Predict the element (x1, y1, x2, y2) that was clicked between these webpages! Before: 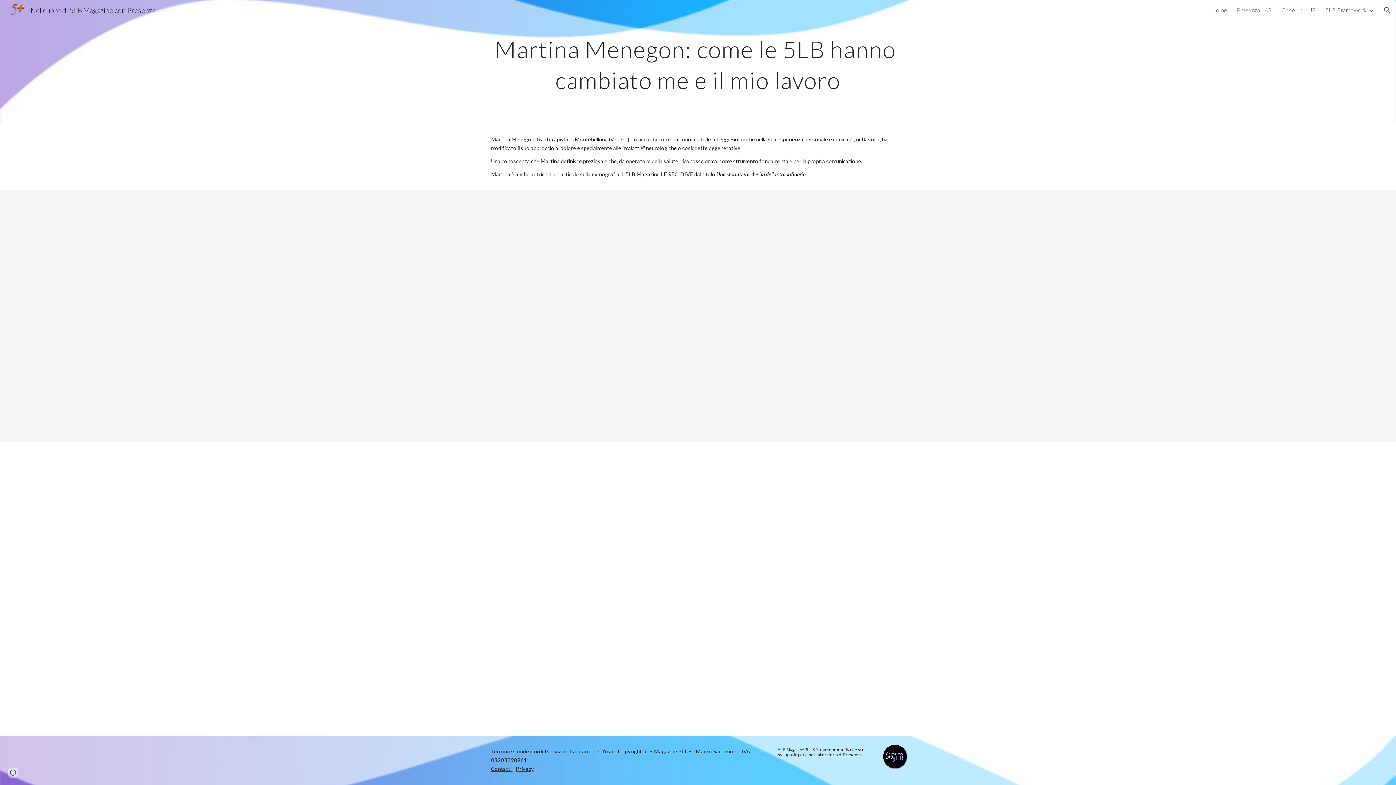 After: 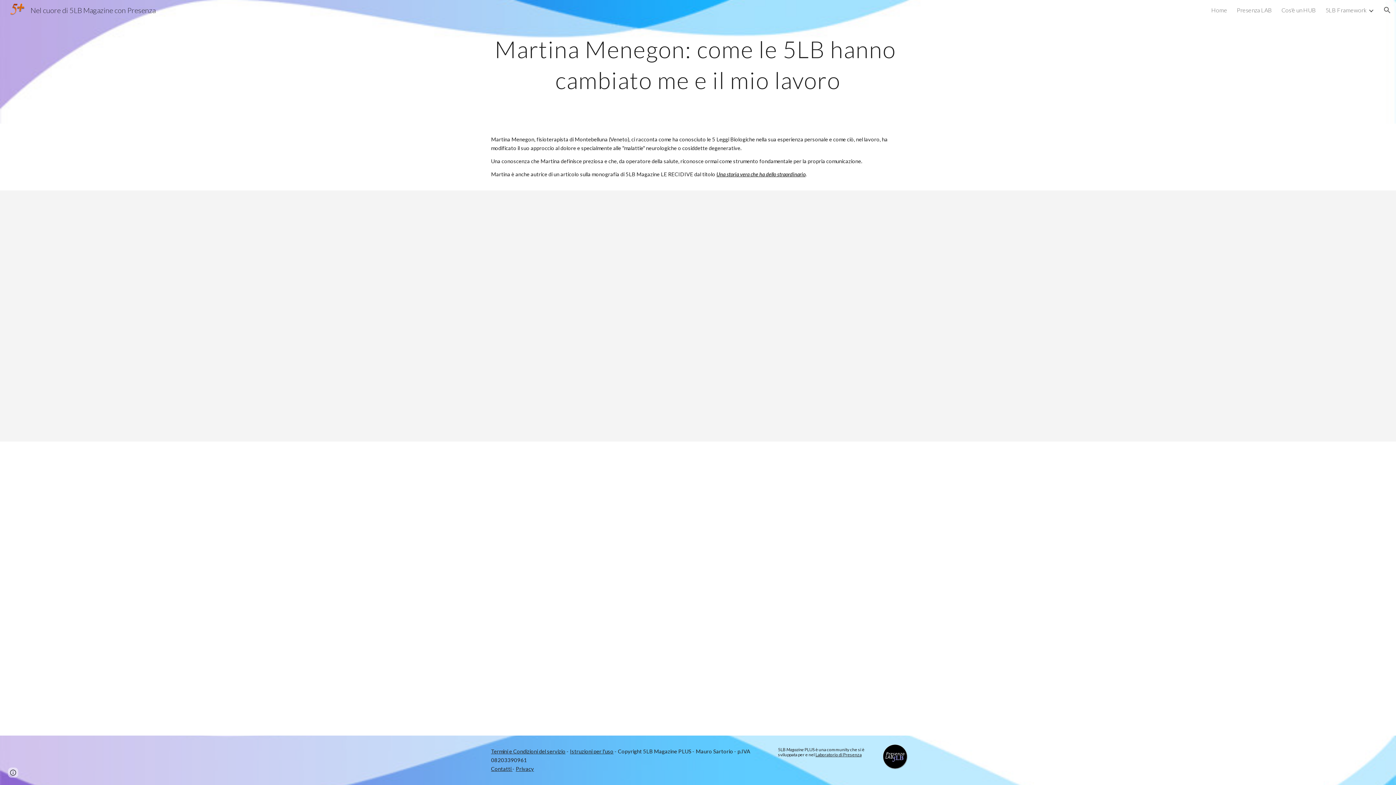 Action: label: Termini e Condizioni del servizio bbox: (491, 748, 565, 754)